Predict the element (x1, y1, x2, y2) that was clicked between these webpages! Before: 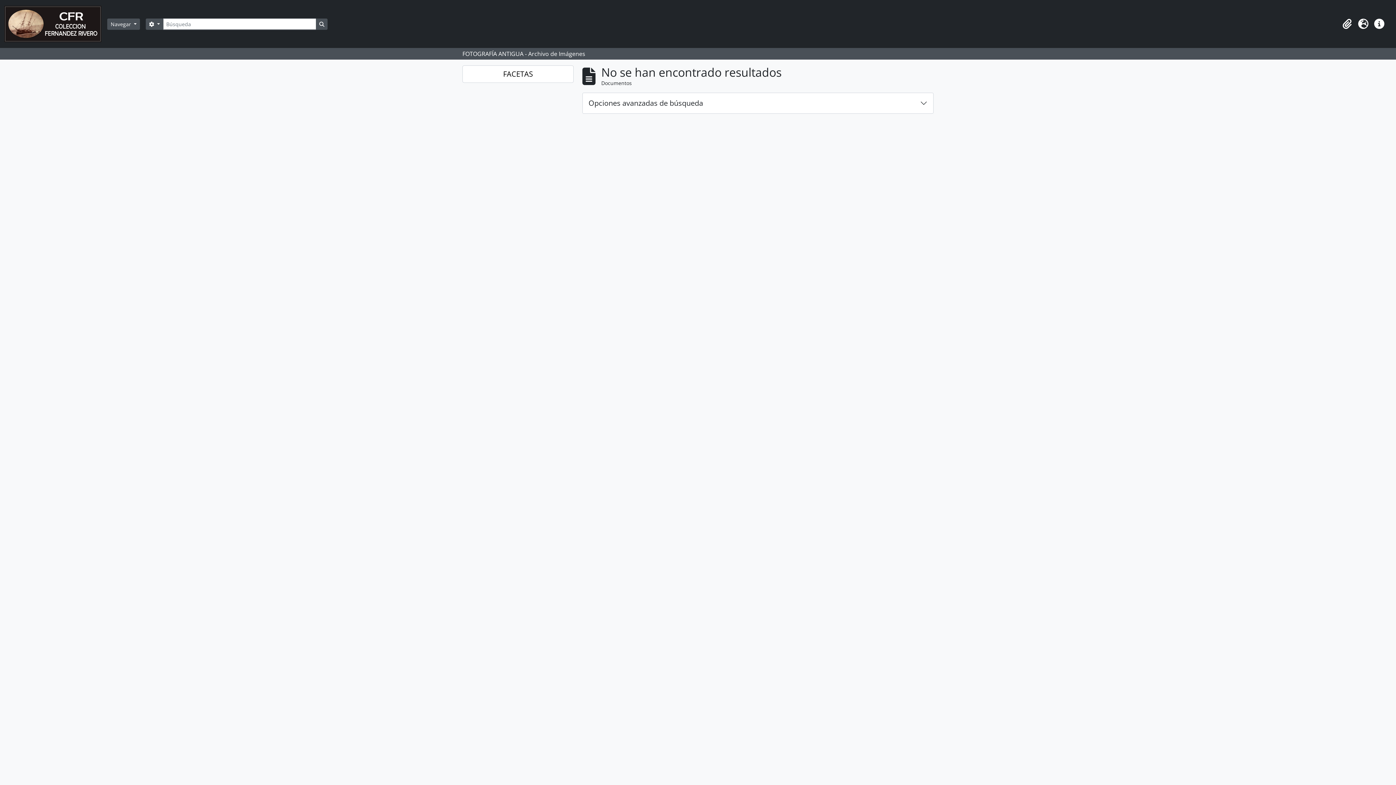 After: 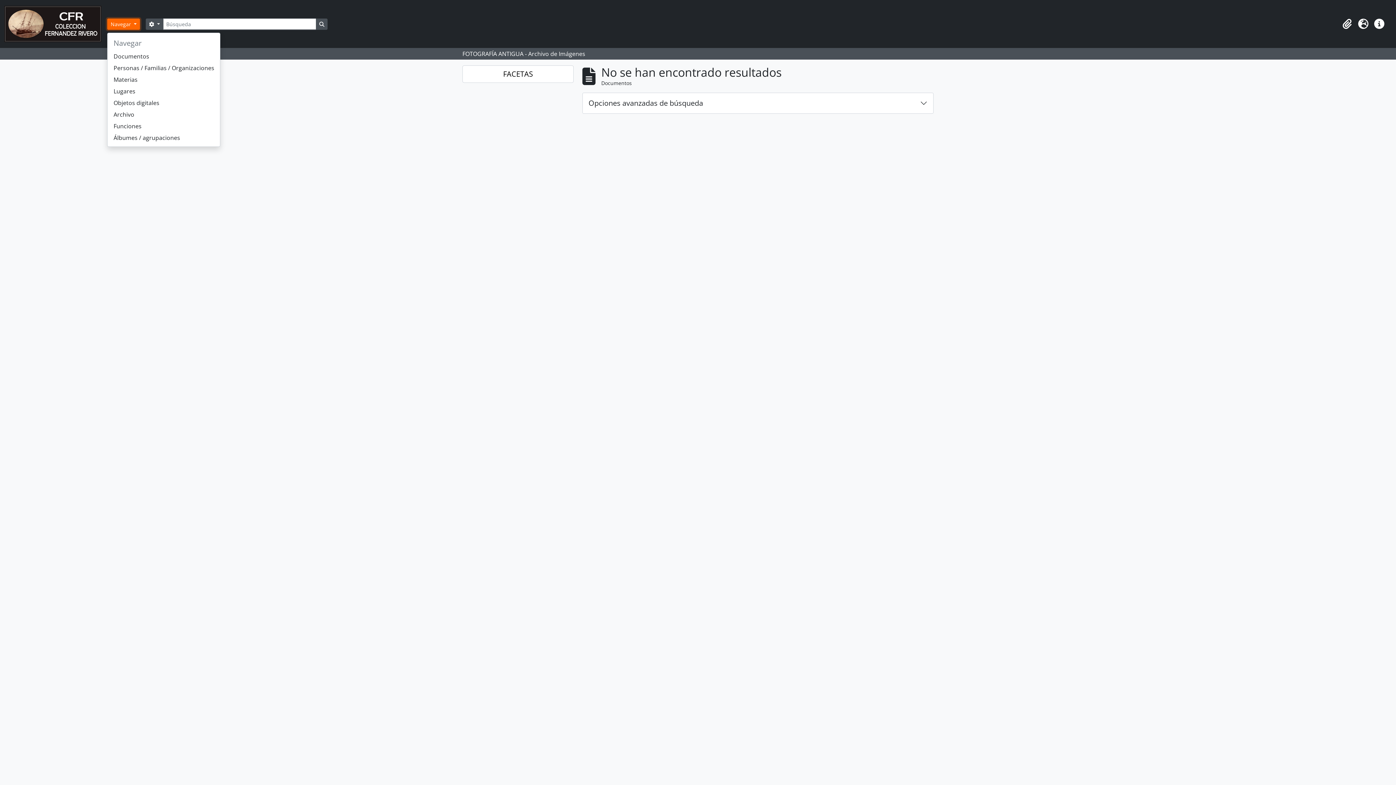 Action: label: Navegar  bbox: (107, 18, 140, 29)